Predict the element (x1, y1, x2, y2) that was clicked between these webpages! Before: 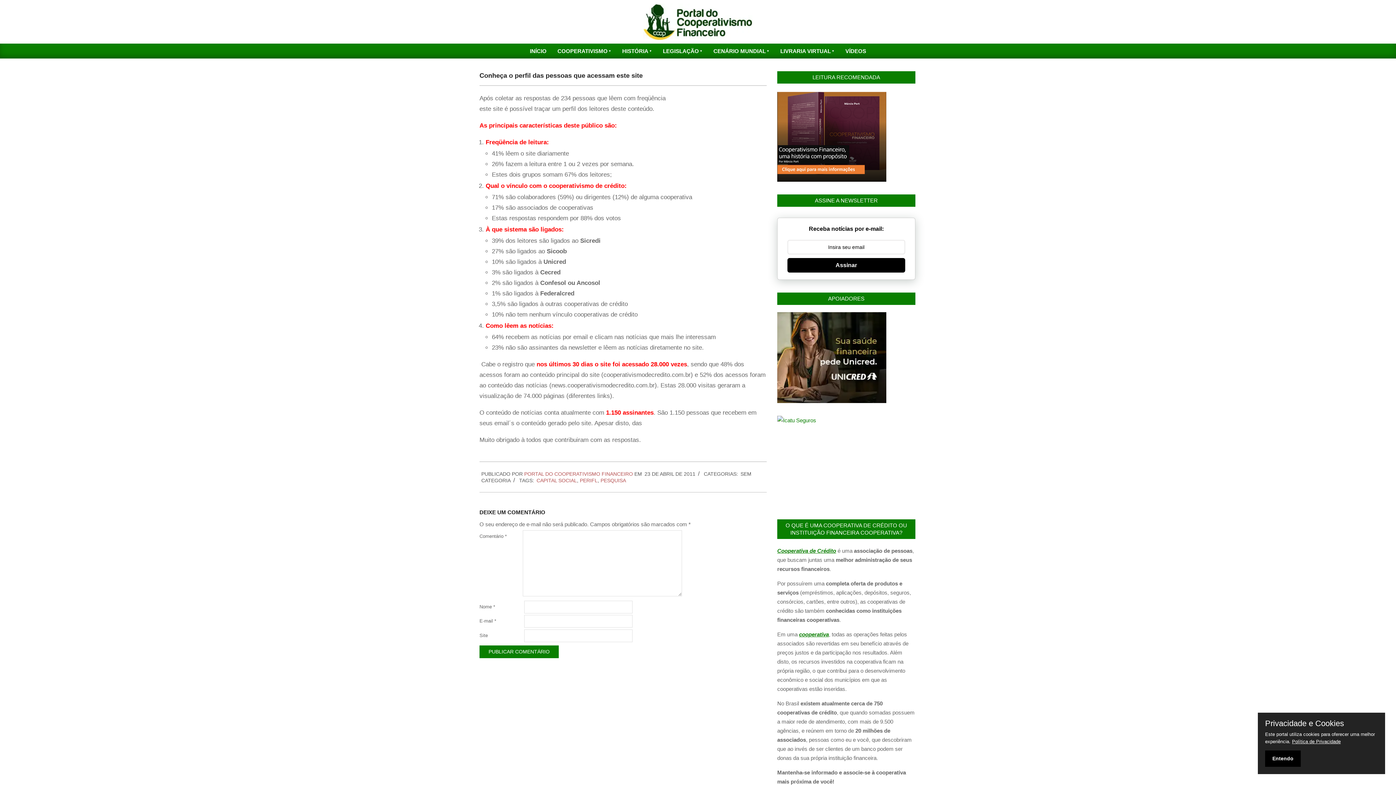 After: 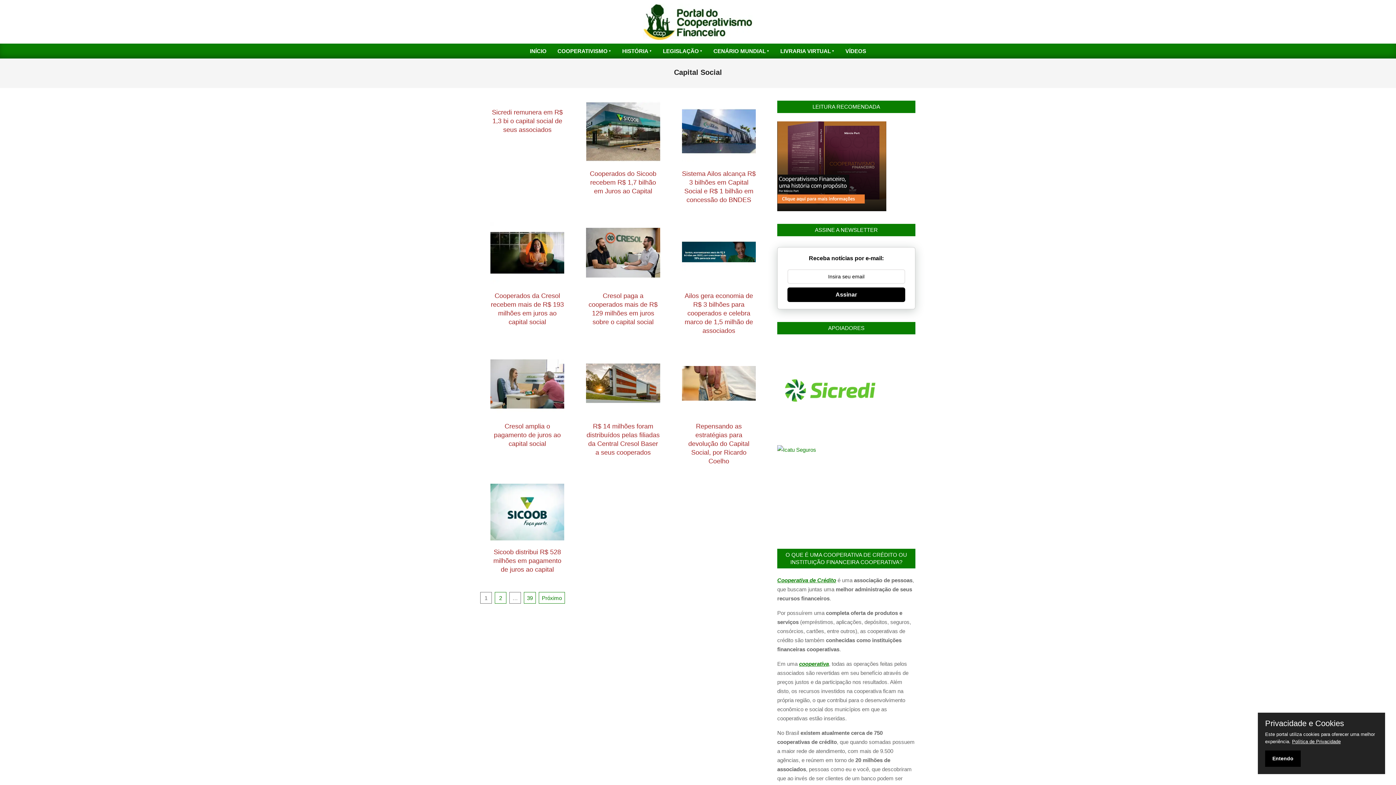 Action: bbox: (536, 477, 577, 483) label: CAPITAL SOCIAL